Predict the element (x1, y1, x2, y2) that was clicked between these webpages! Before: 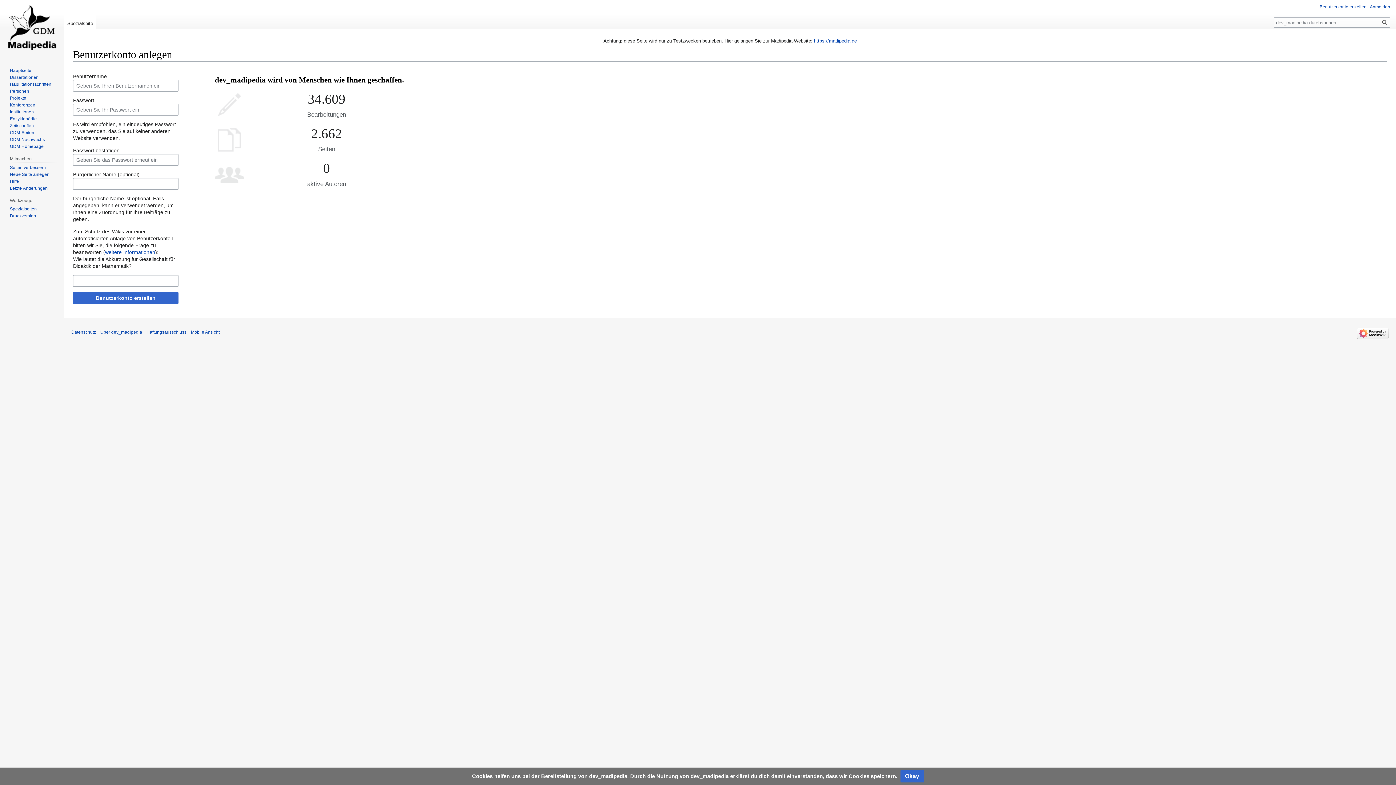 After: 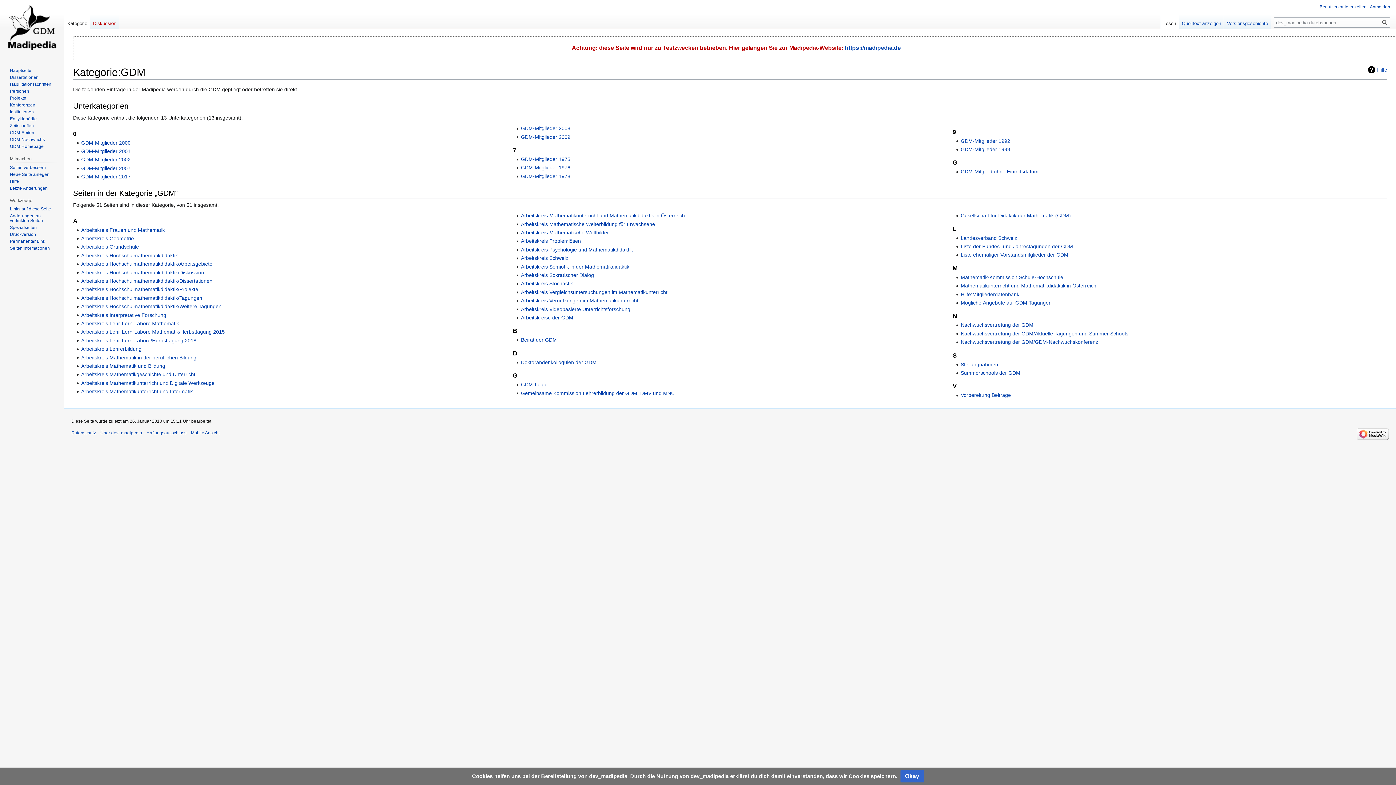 Action: label: GDM-Seiten bbox: (9, 130, 34, 135)